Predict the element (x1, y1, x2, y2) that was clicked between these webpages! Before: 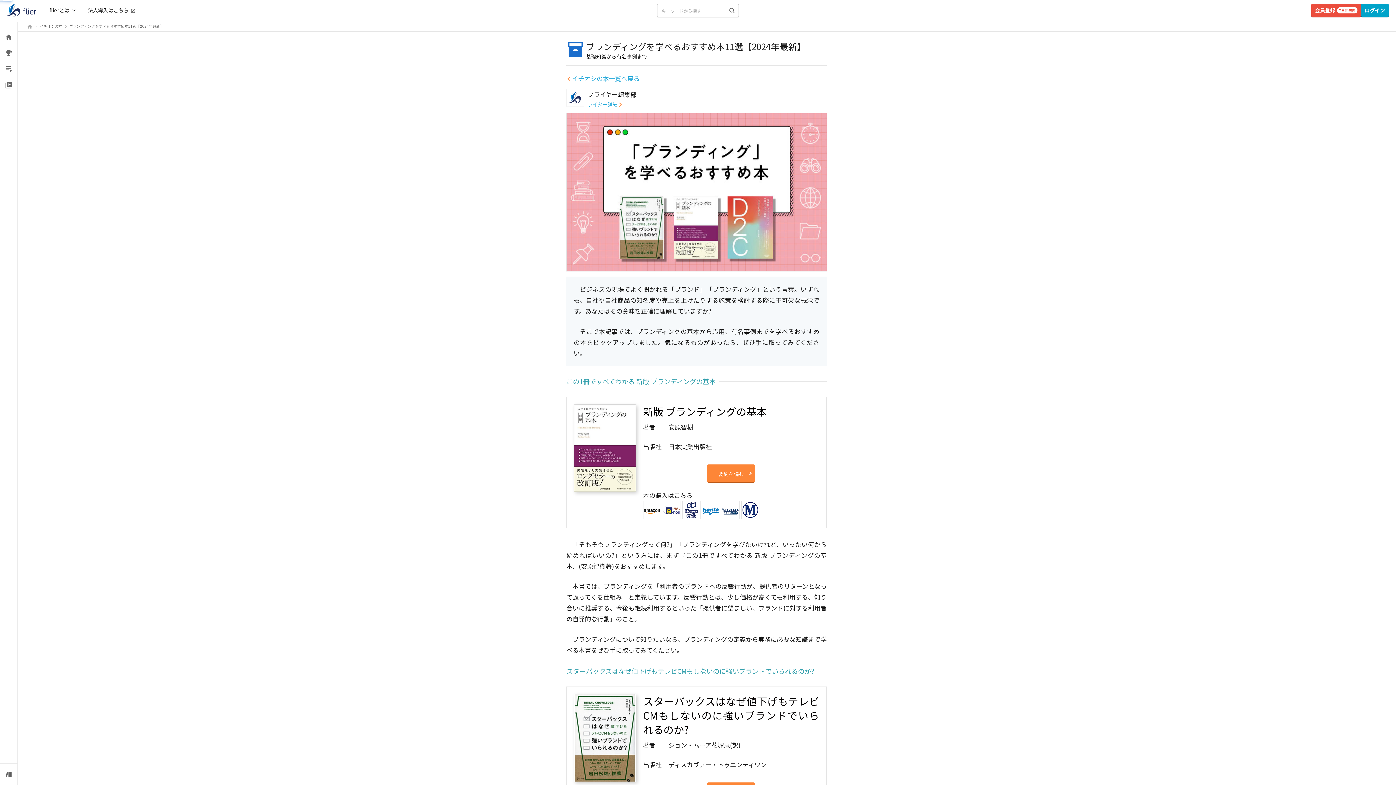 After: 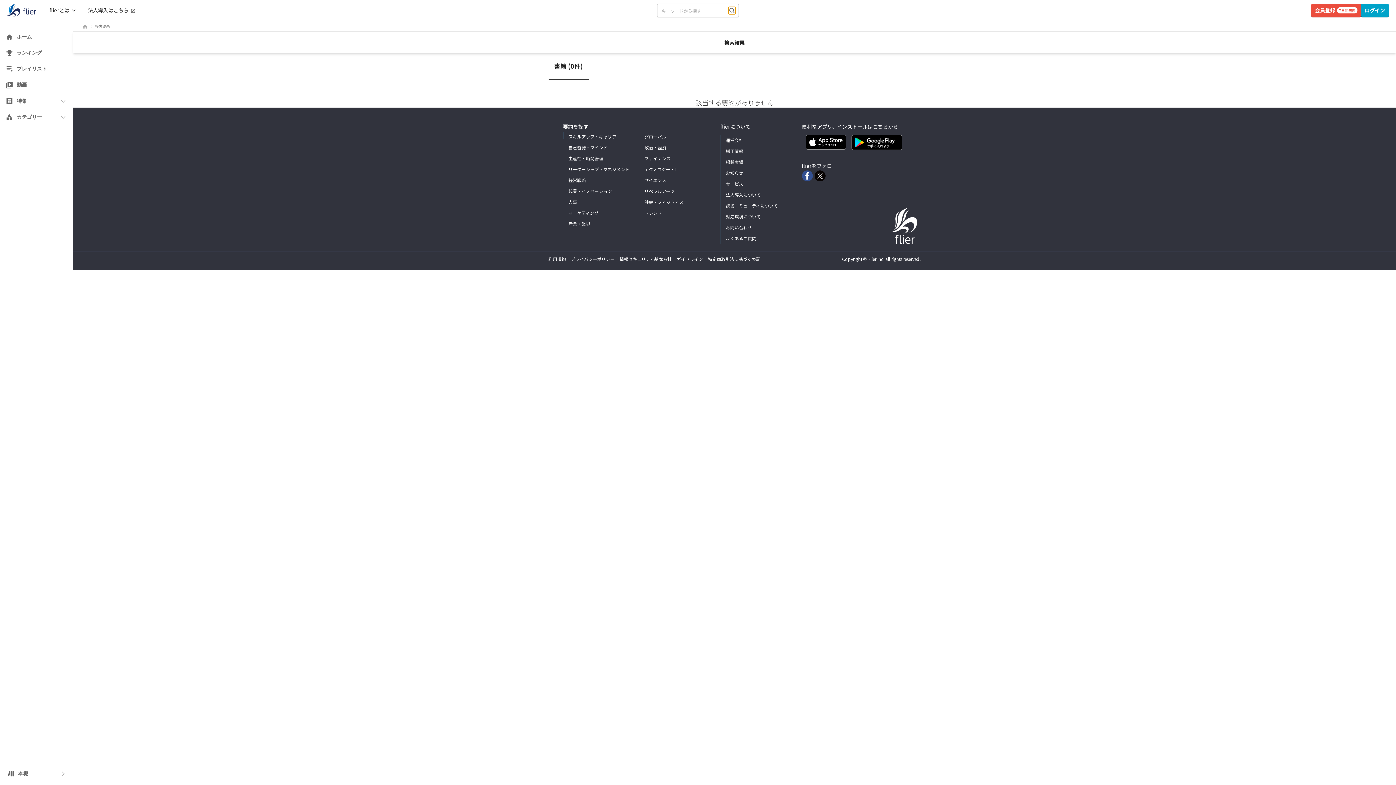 Action: bbox: (725, 3, 739, 17)